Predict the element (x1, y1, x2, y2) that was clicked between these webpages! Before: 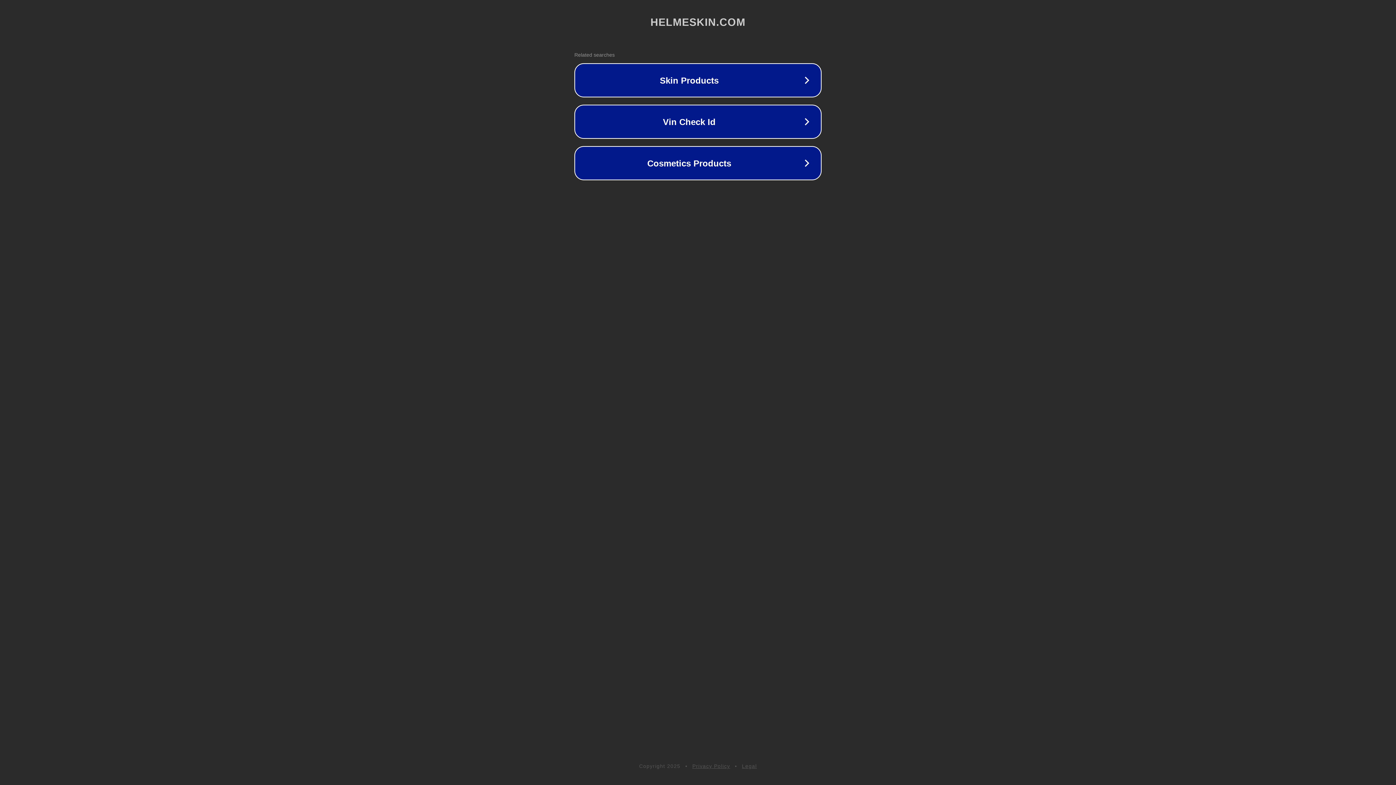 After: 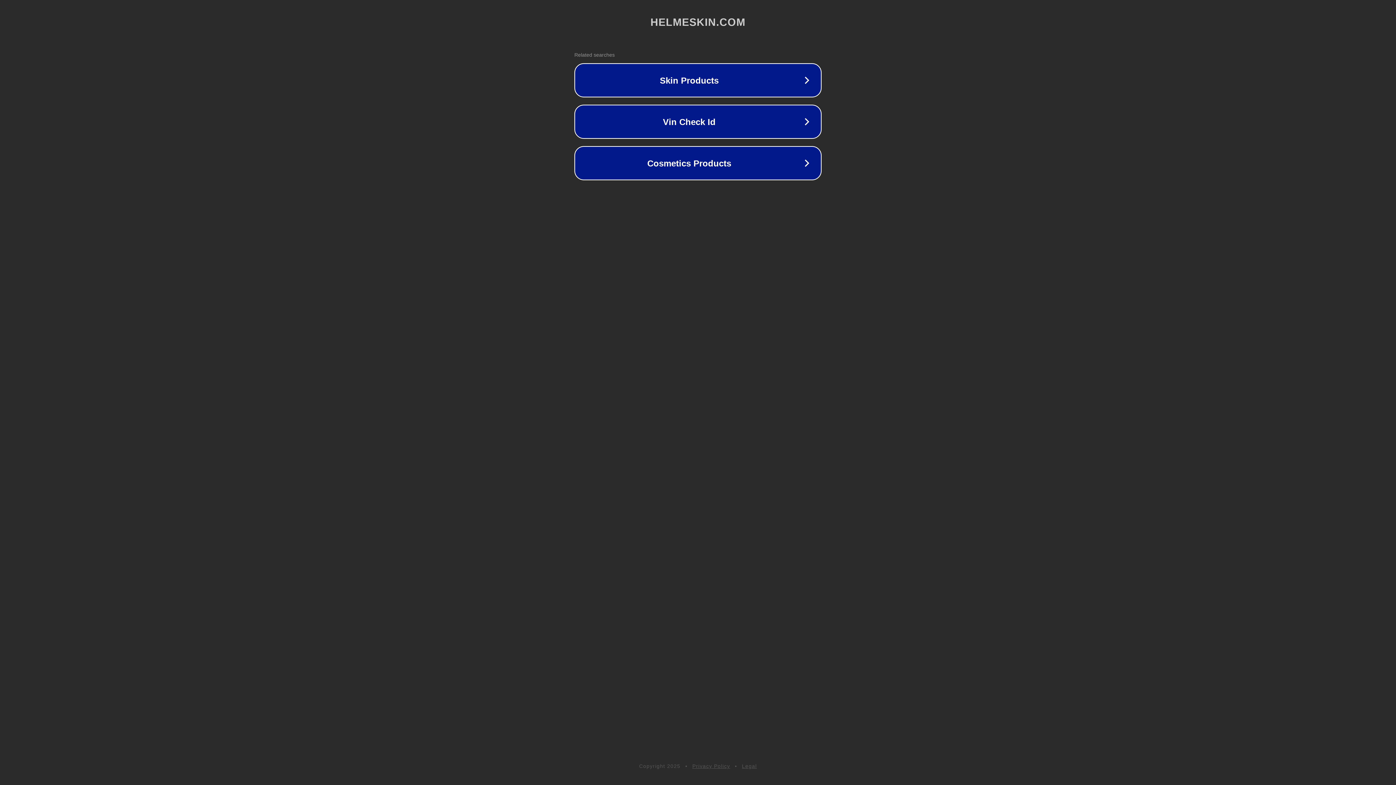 Action: bbox: (742, 763, 757, 769) label: Legal